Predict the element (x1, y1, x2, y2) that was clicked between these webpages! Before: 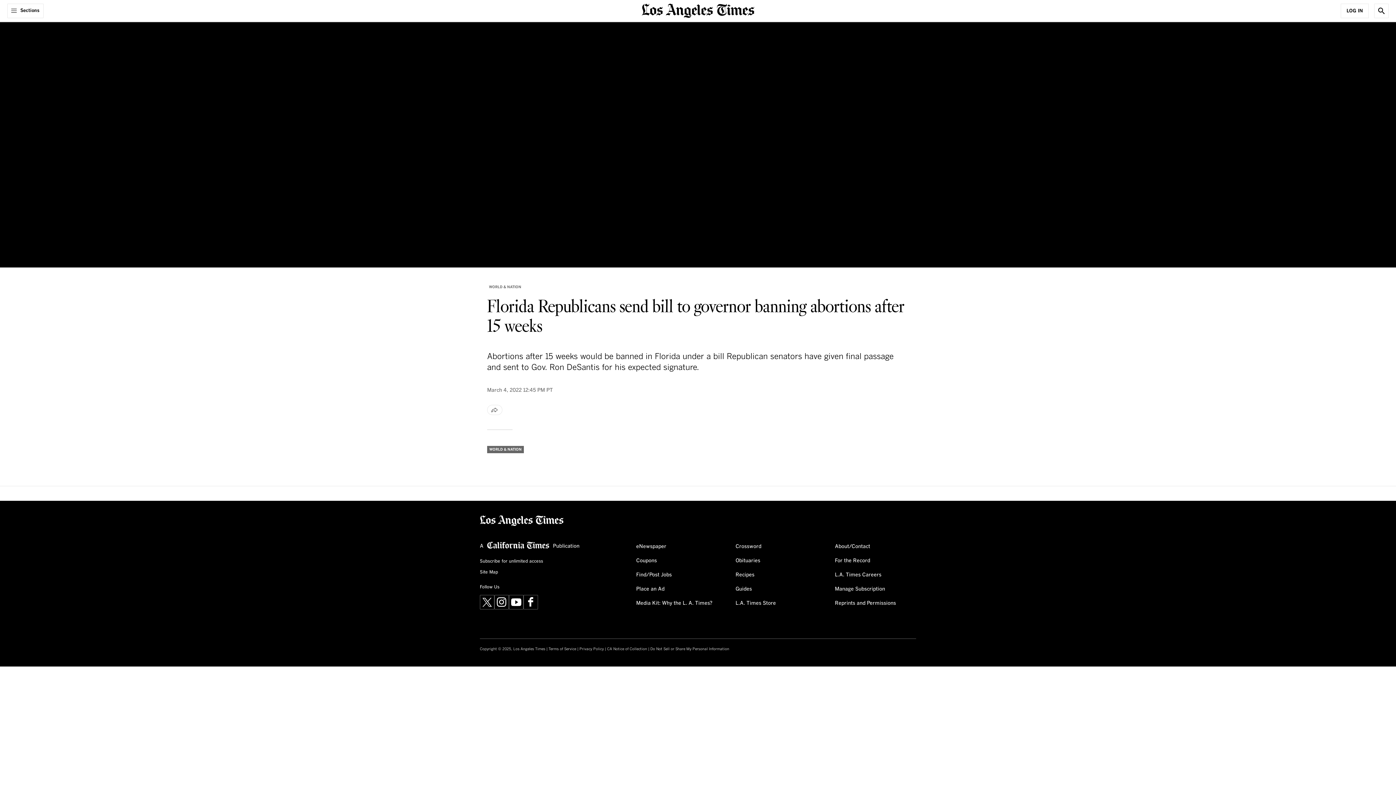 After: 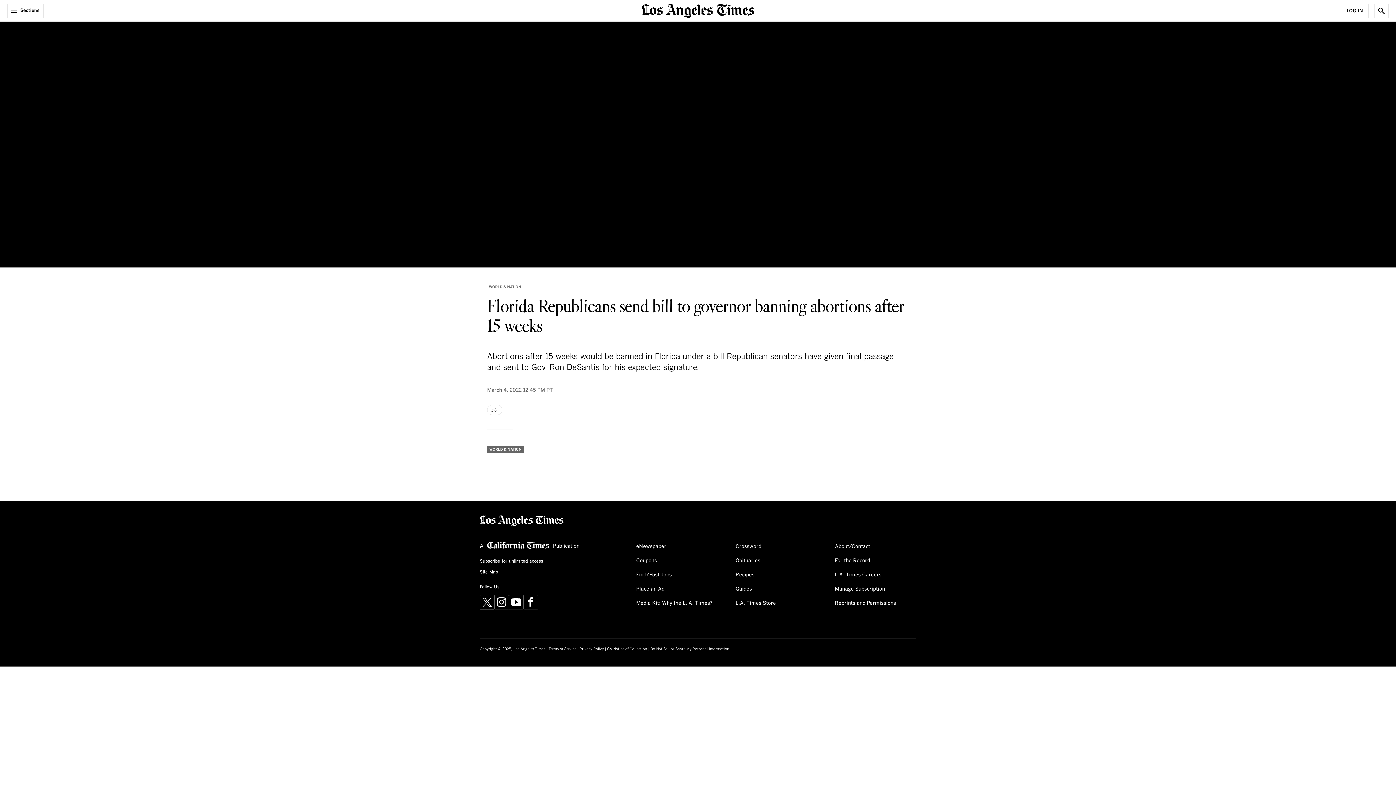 Action: label: X bbox: (480, 595, 494, 609)